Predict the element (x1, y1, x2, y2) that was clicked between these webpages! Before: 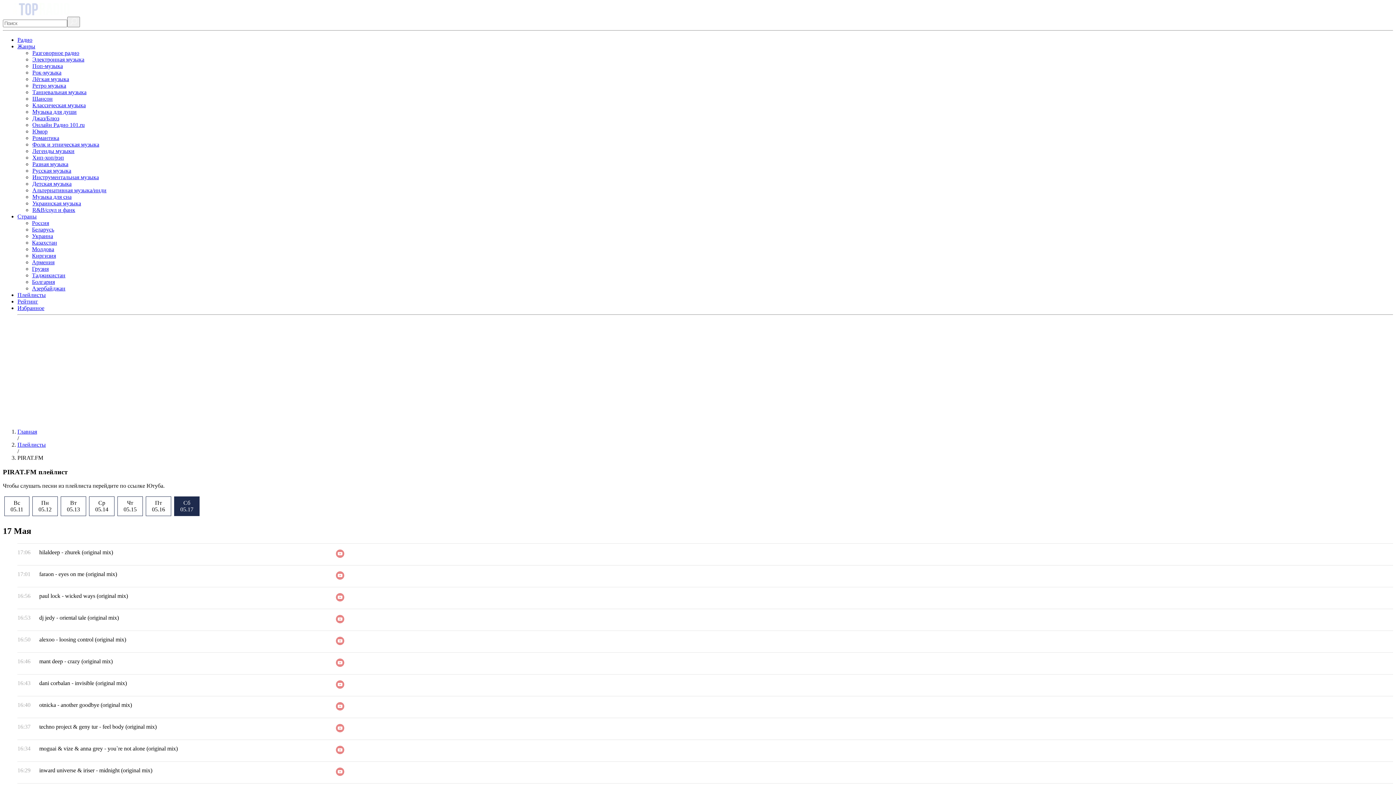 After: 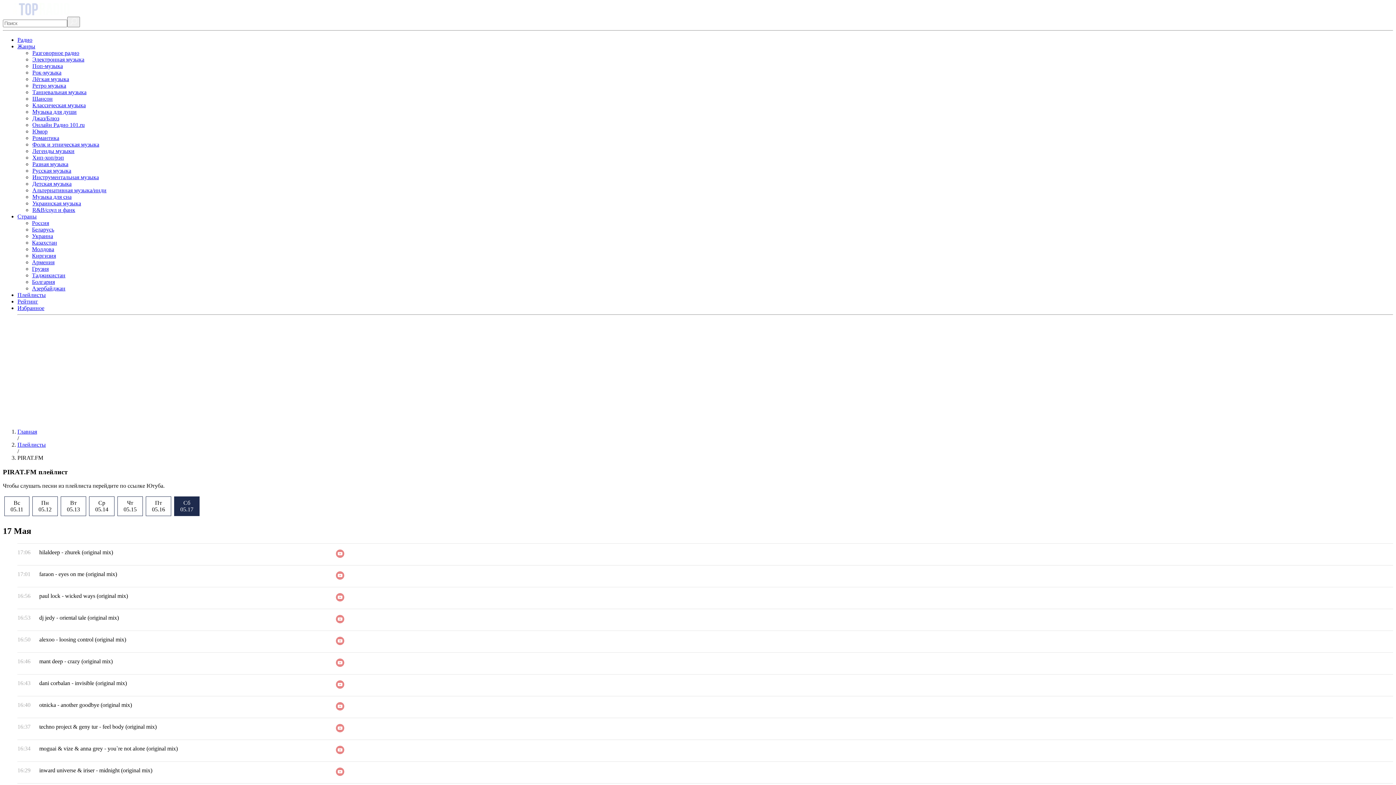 Action: bbox: (335, 571, 344, 581)